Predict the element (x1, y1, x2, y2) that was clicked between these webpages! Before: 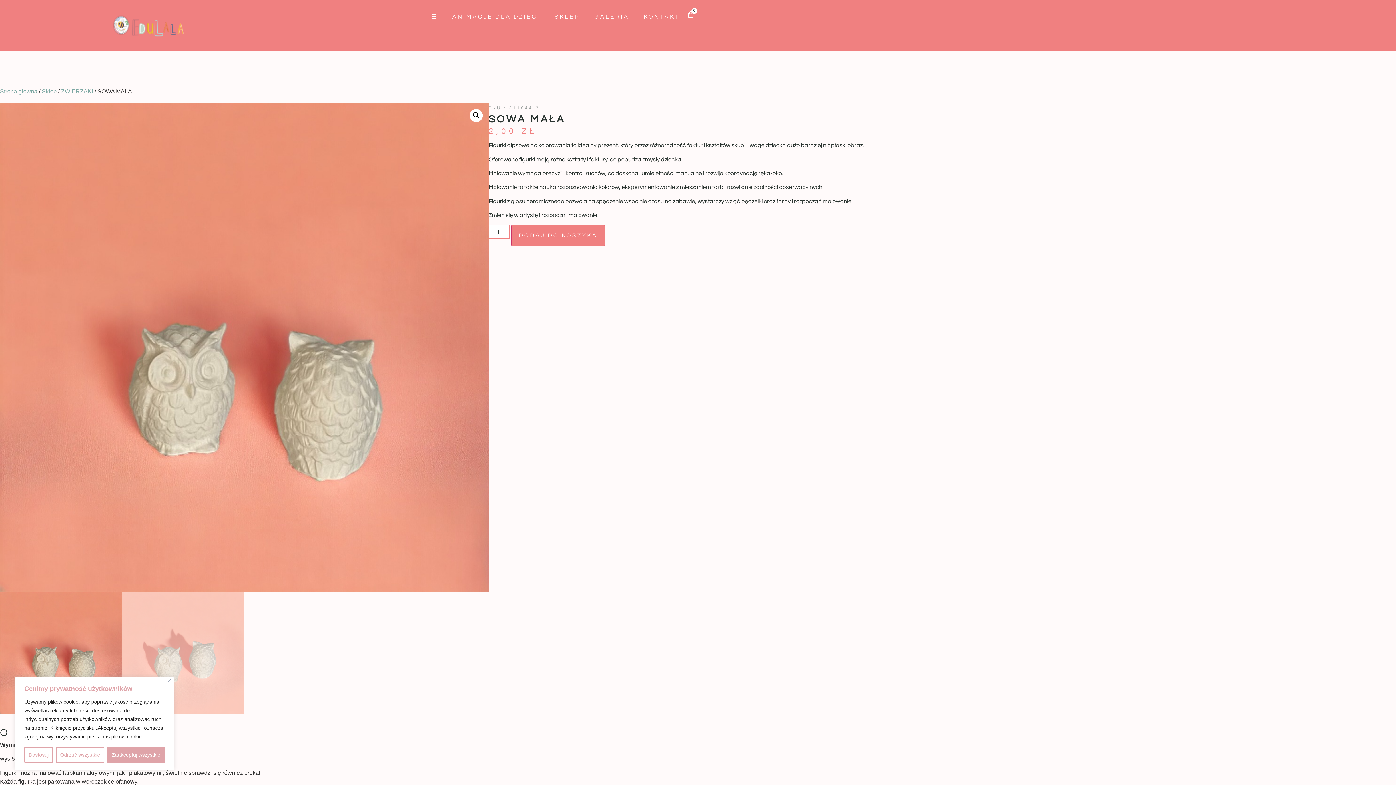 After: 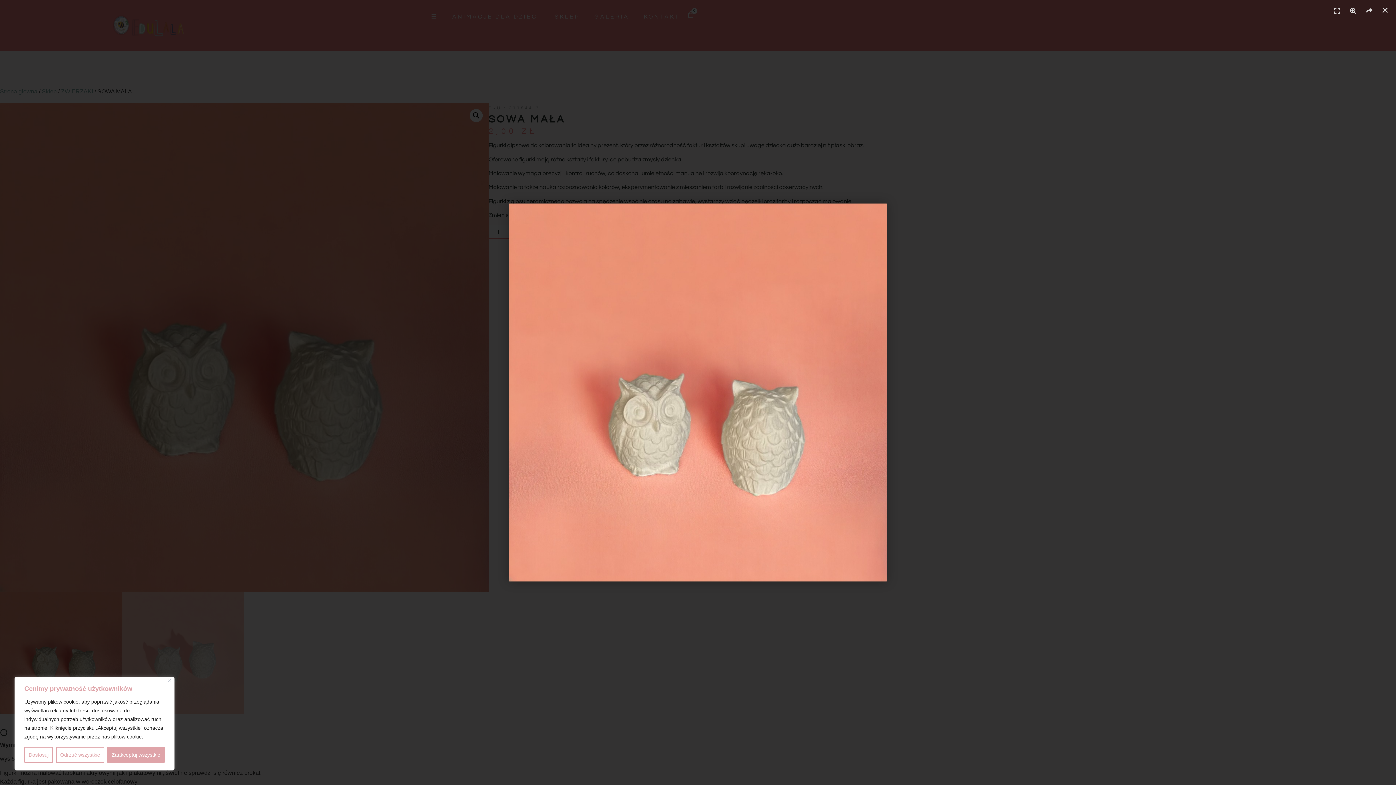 Action: bbox: (0, 103, 488, 591)